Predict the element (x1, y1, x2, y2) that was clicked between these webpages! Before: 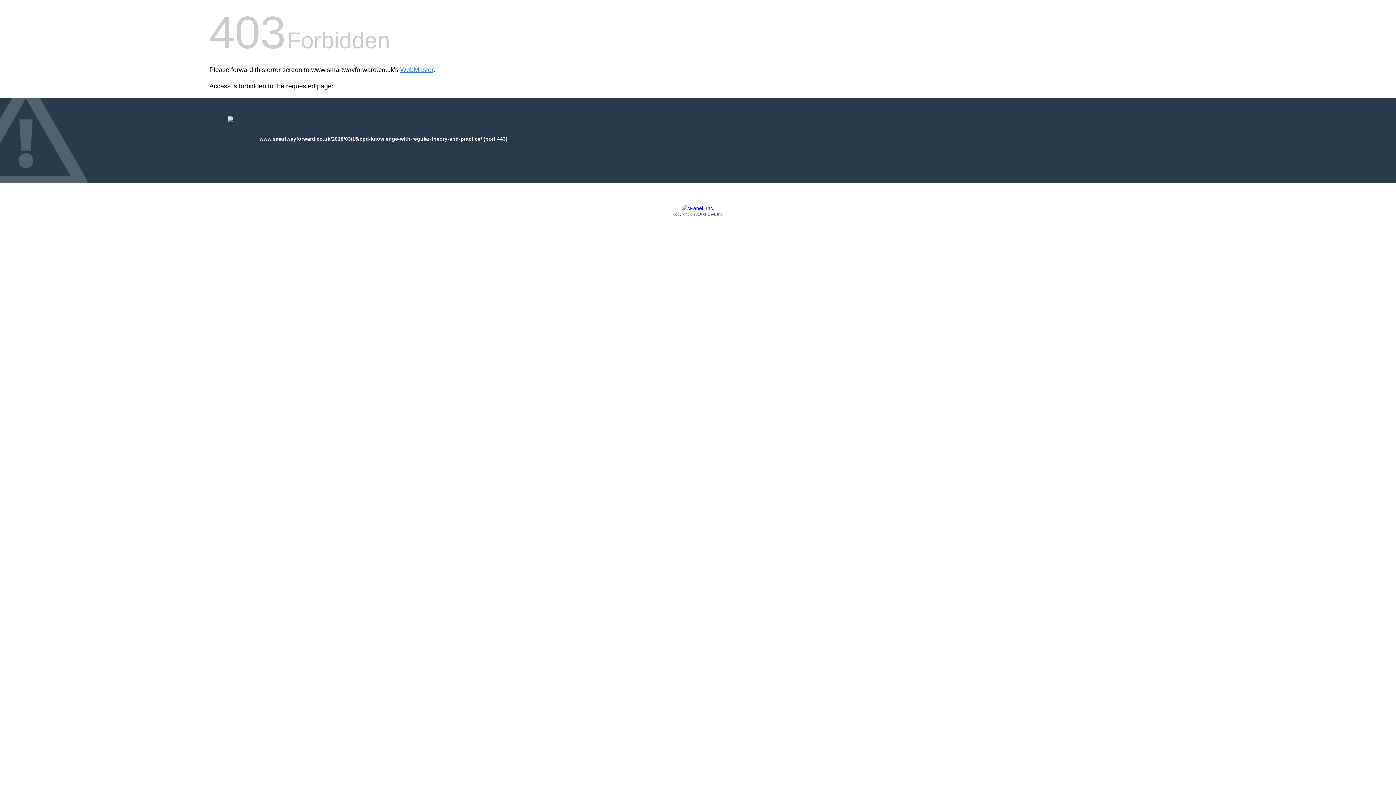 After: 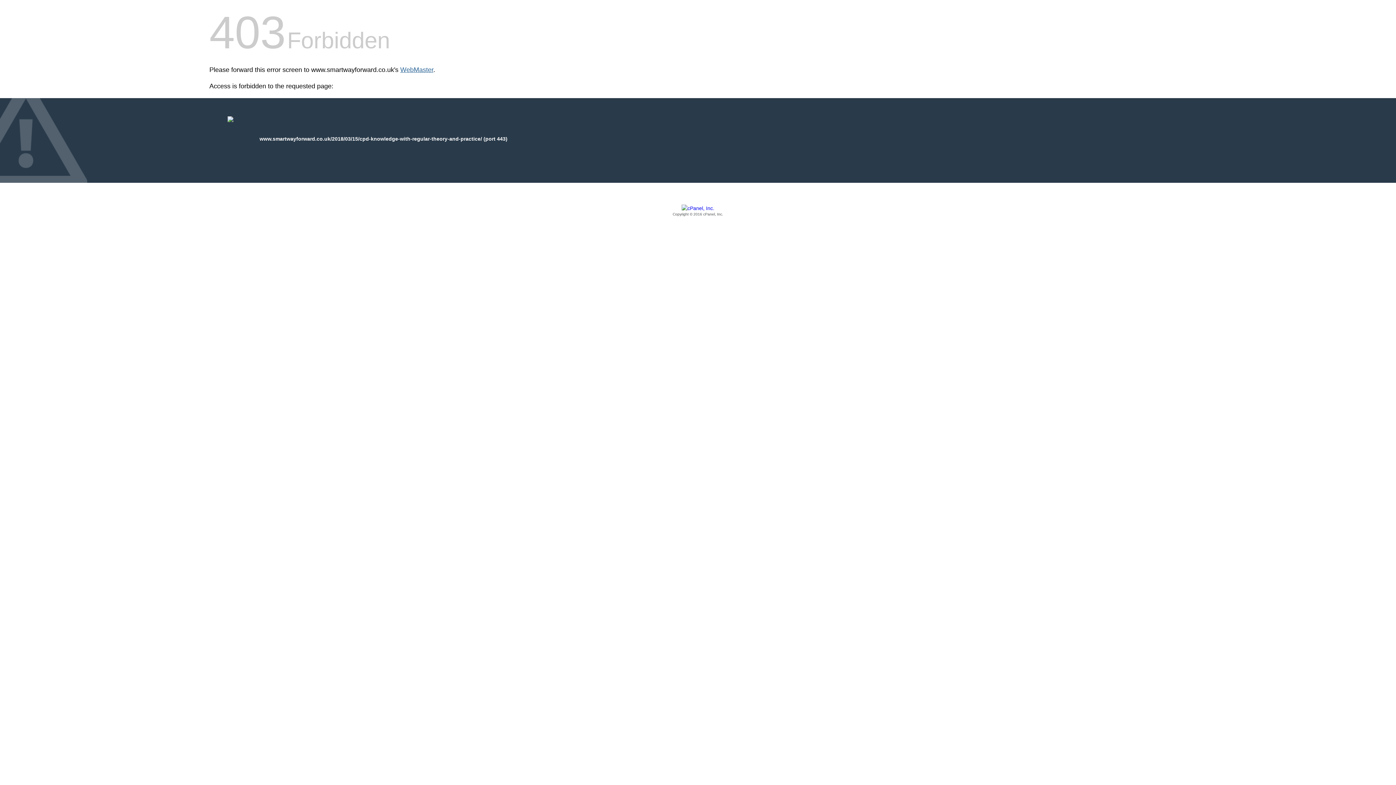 Action: bbox: (400, 66, 433, 73) label: WebMaster